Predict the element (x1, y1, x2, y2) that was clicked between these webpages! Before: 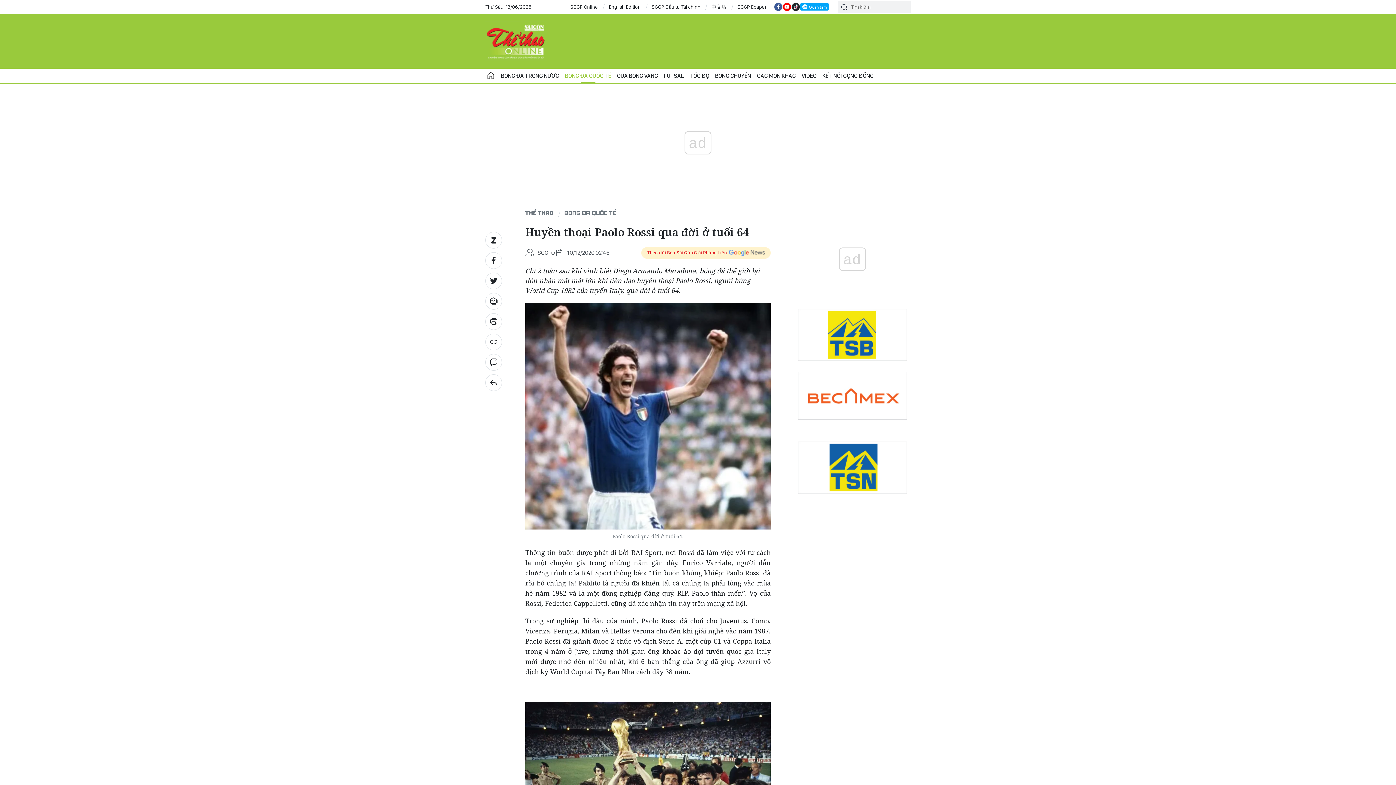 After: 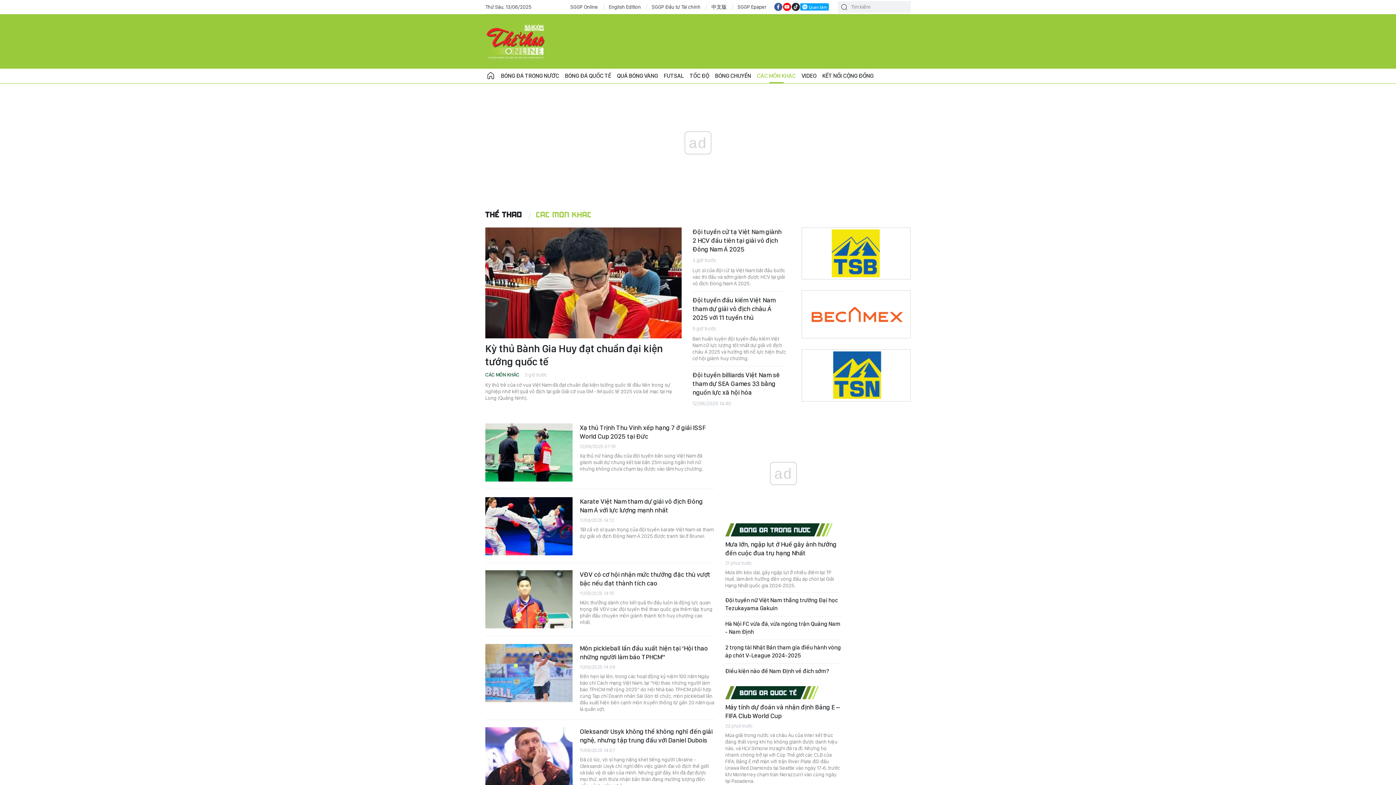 Action: label: CÁC MÔN KHÁC bbox: (754, 68, 798, 83)